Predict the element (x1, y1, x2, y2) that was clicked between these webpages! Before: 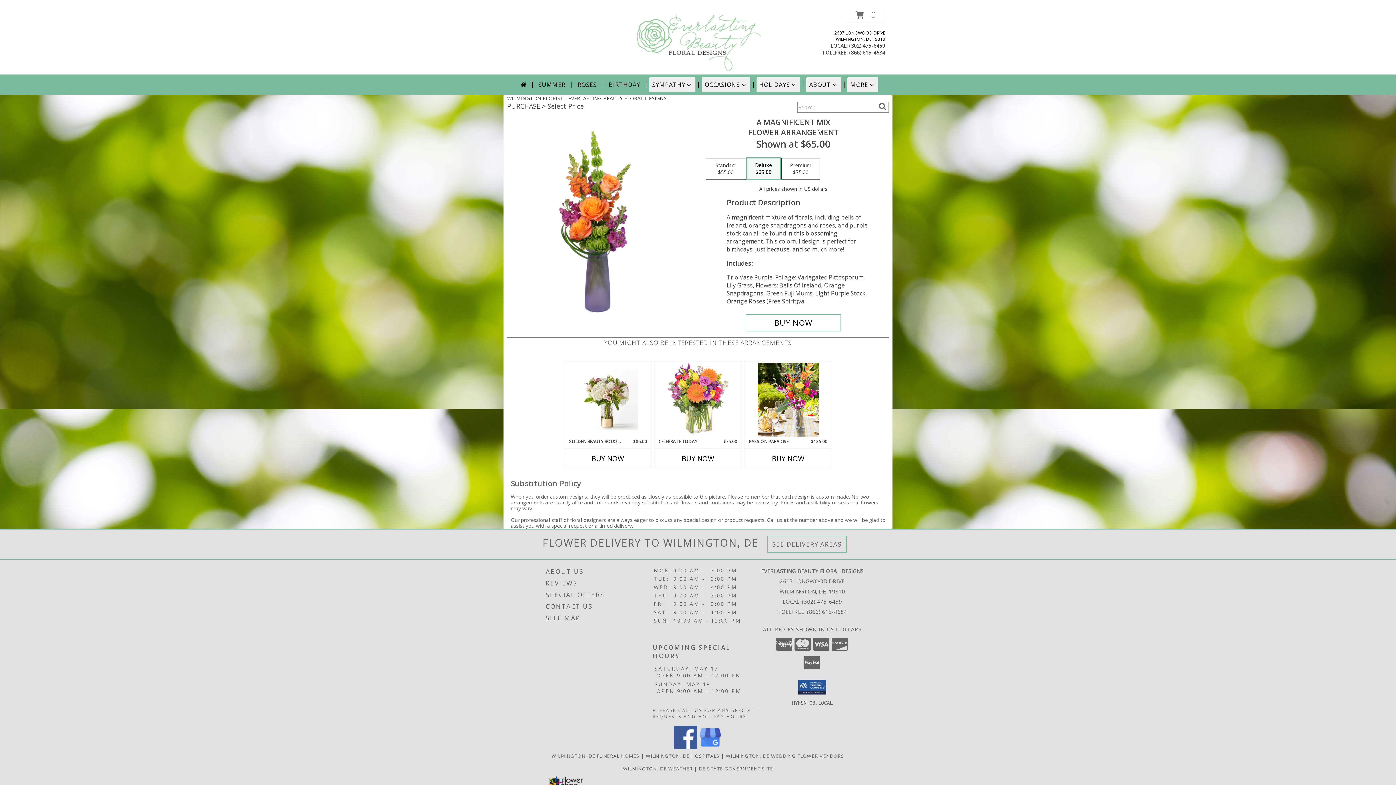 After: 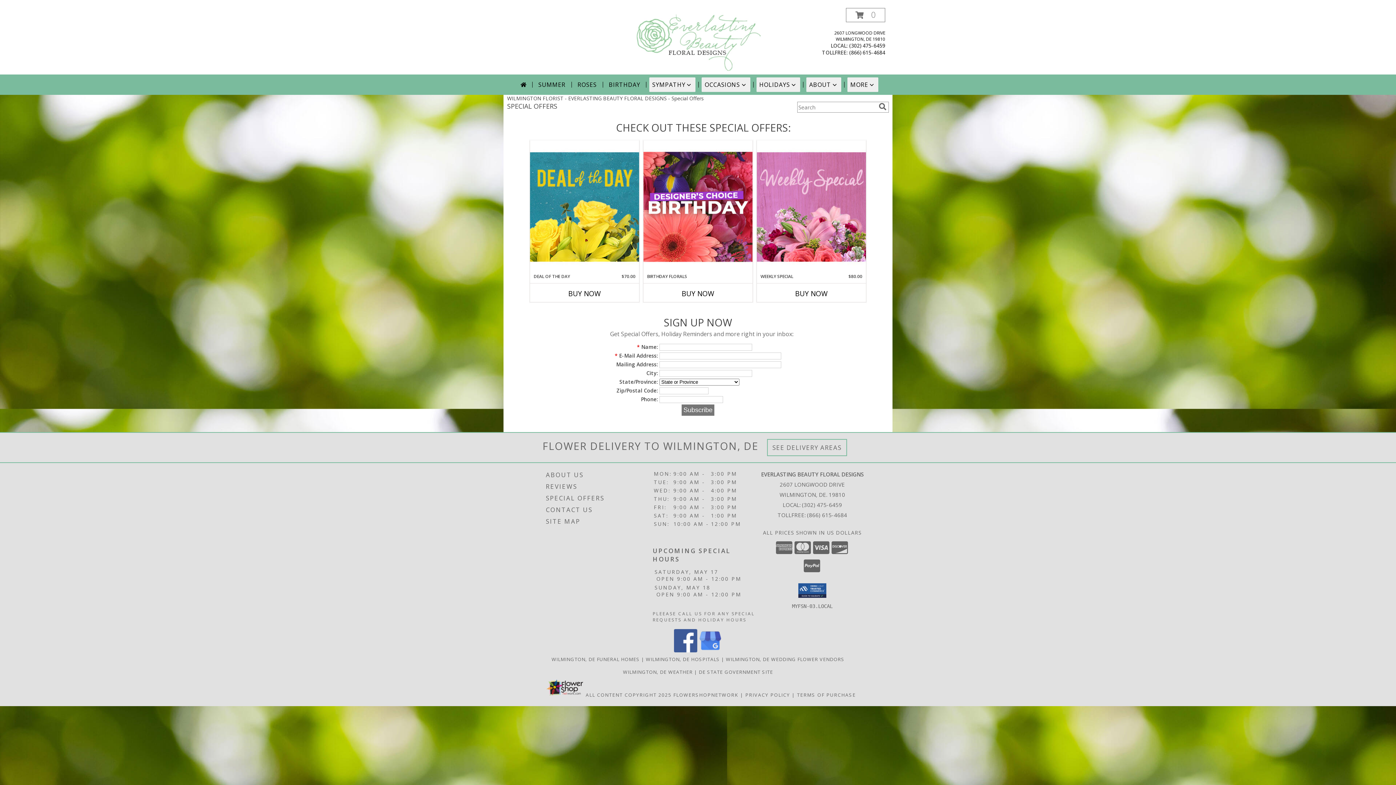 Action: bbox: (546, 589, 651, 600) label: SPECIAL OFFERS